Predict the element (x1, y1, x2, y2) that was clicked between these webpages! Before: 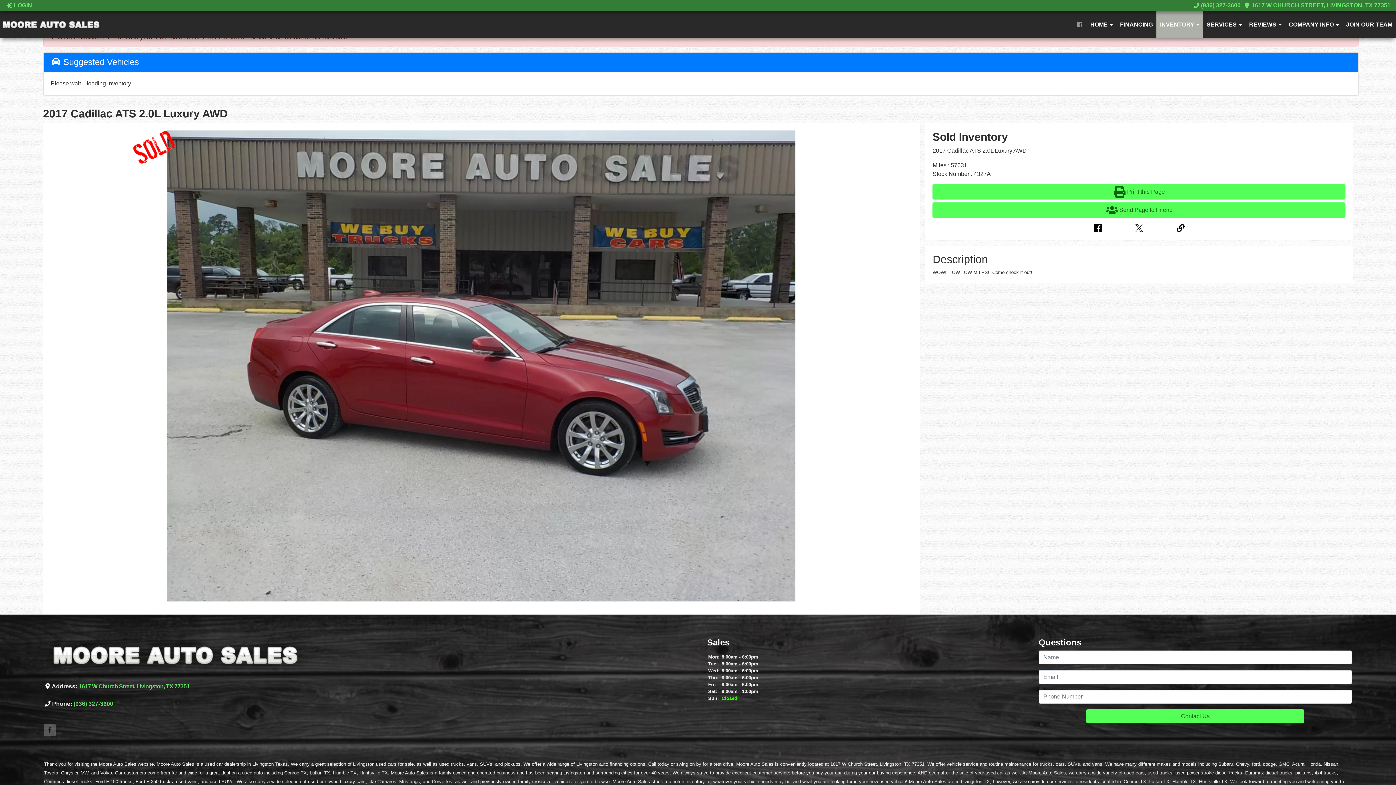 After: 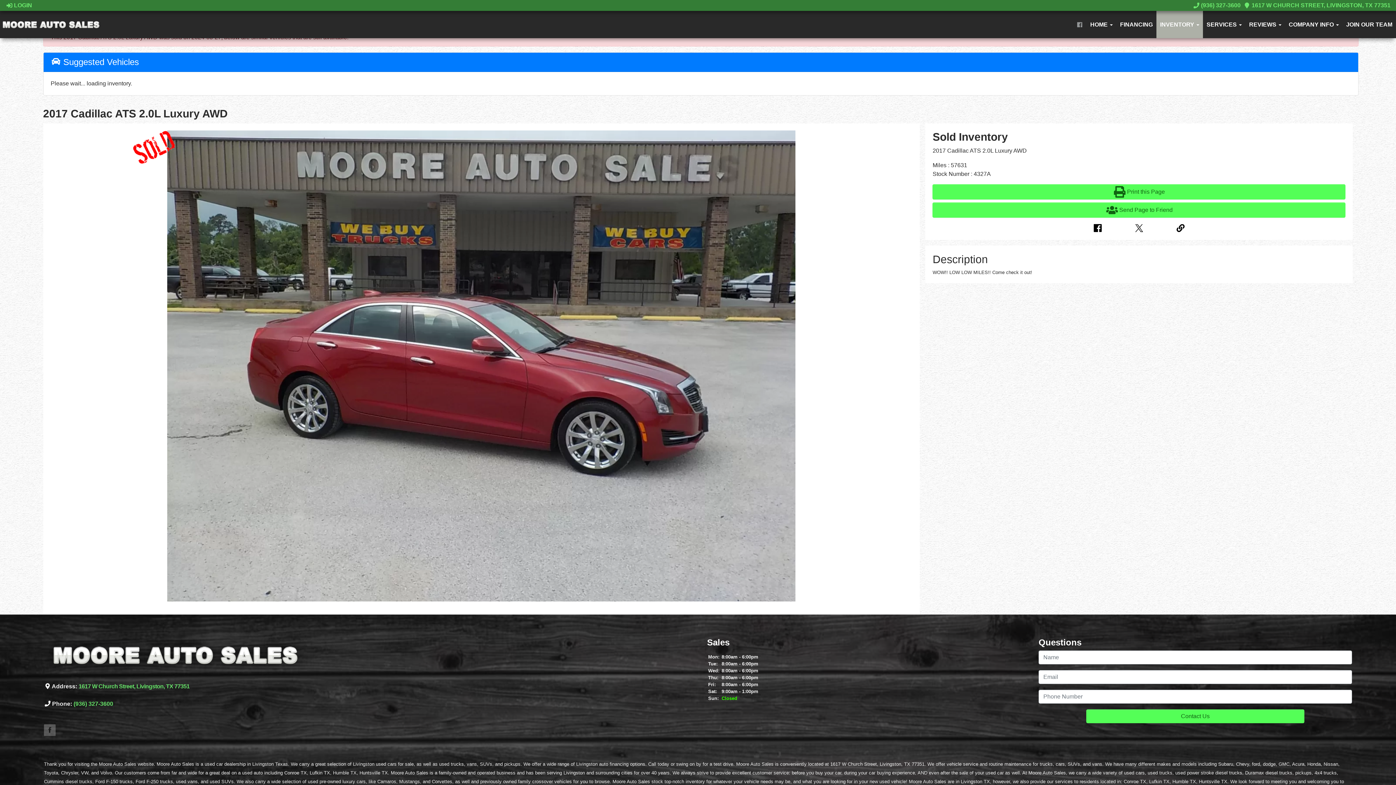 Action: bbox: (73, 701, 113, 707) label: (936) 327-3600